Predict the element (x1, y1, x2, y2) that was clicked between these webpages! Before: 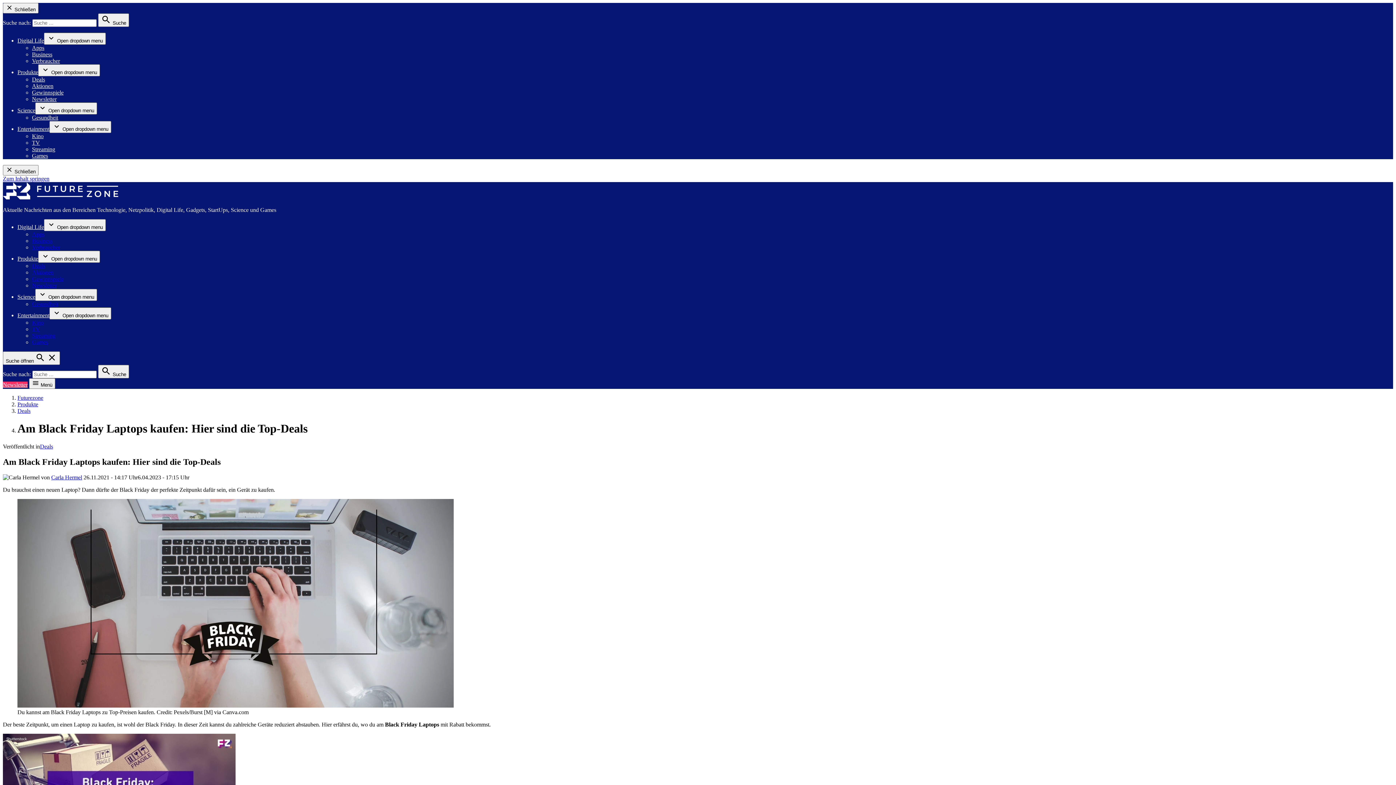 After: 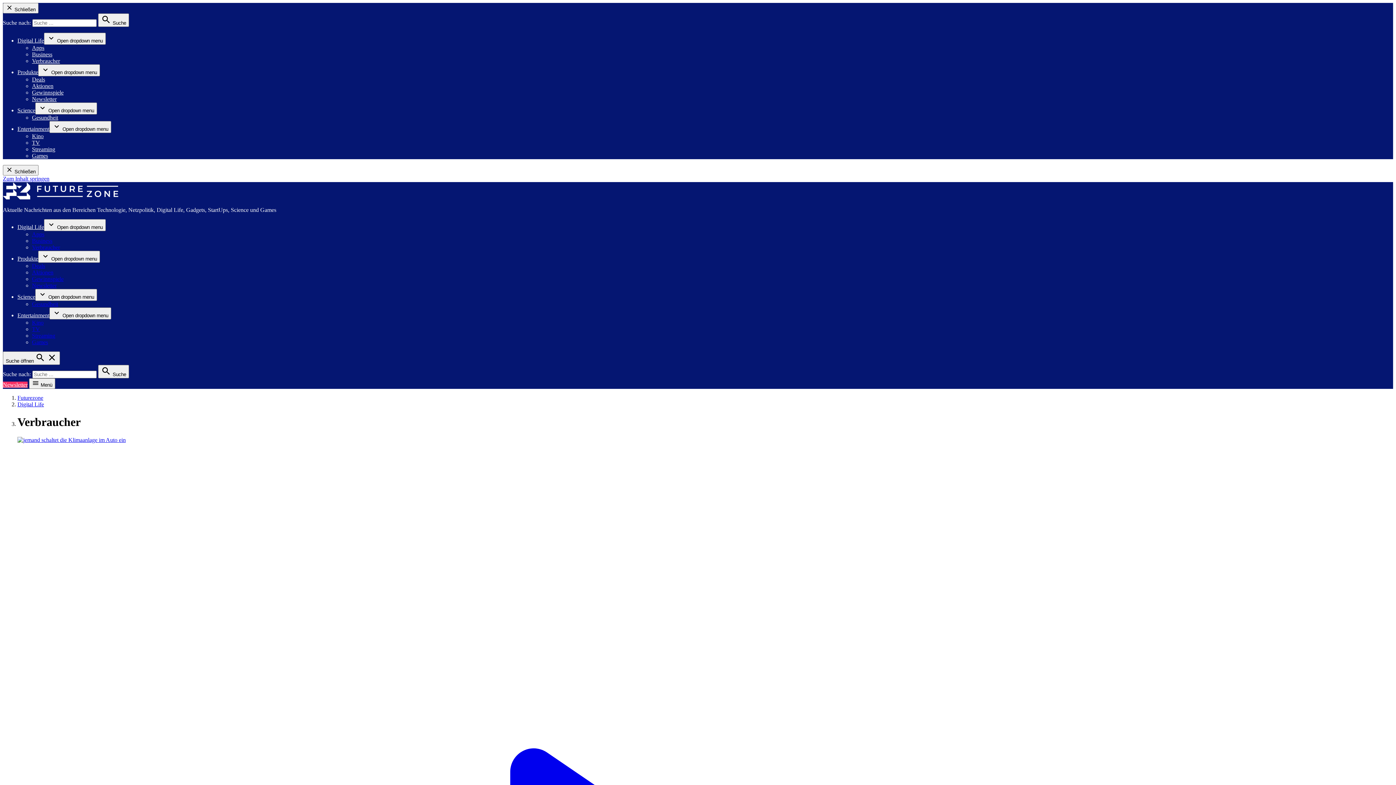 Action: bbox: (32, 57, 60, 64) label: Verbraucher